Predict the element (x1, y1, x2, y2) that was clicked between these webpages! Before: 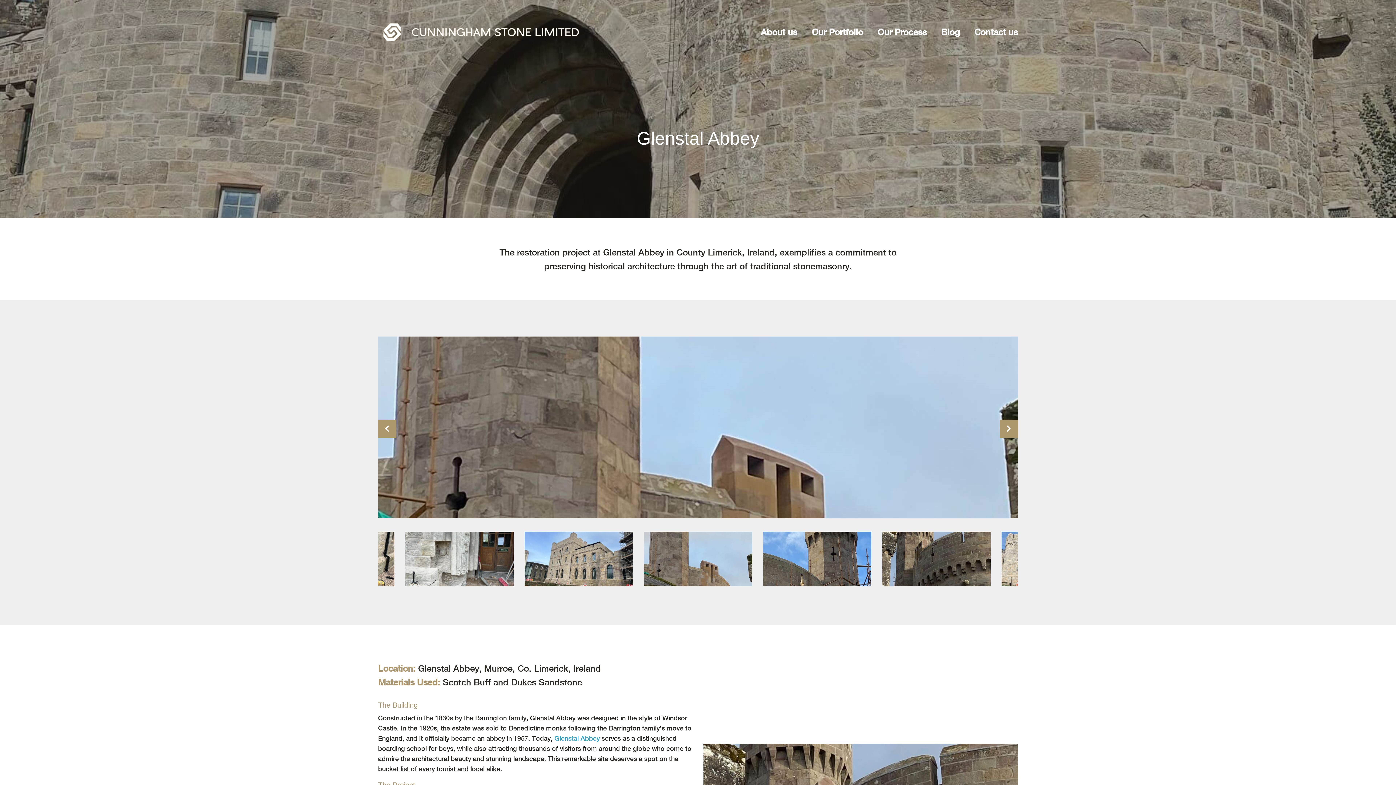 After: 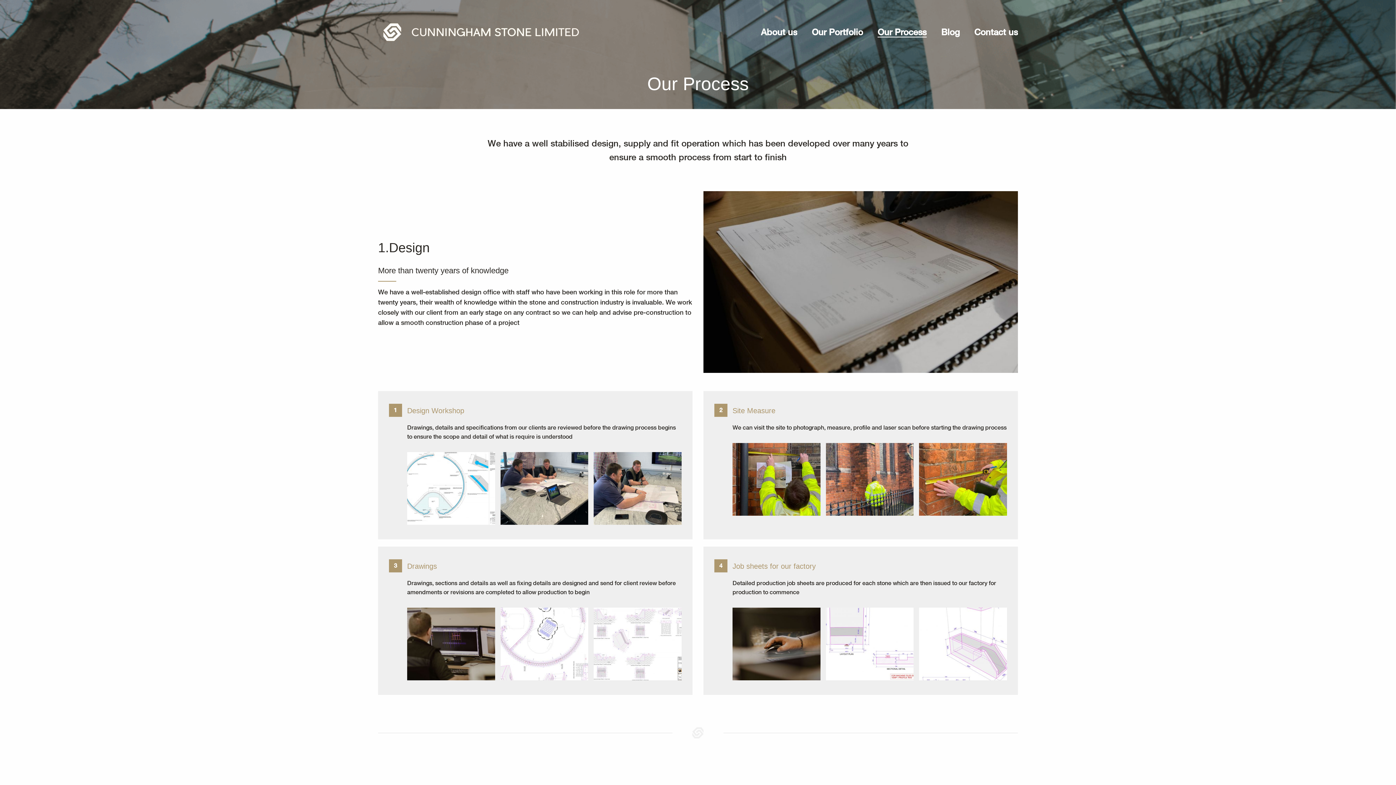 Action: bbox: (877, 26, 926, 37) label: Our Process